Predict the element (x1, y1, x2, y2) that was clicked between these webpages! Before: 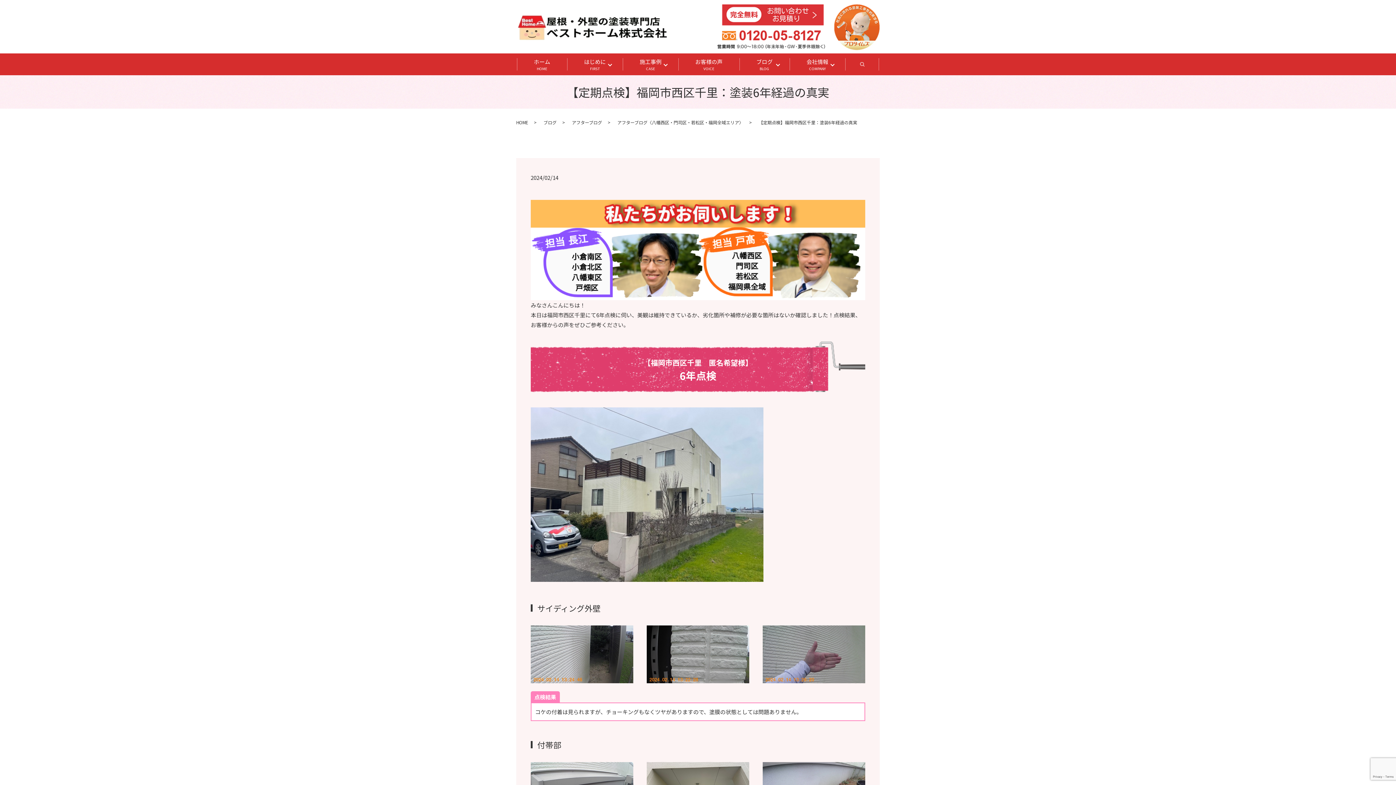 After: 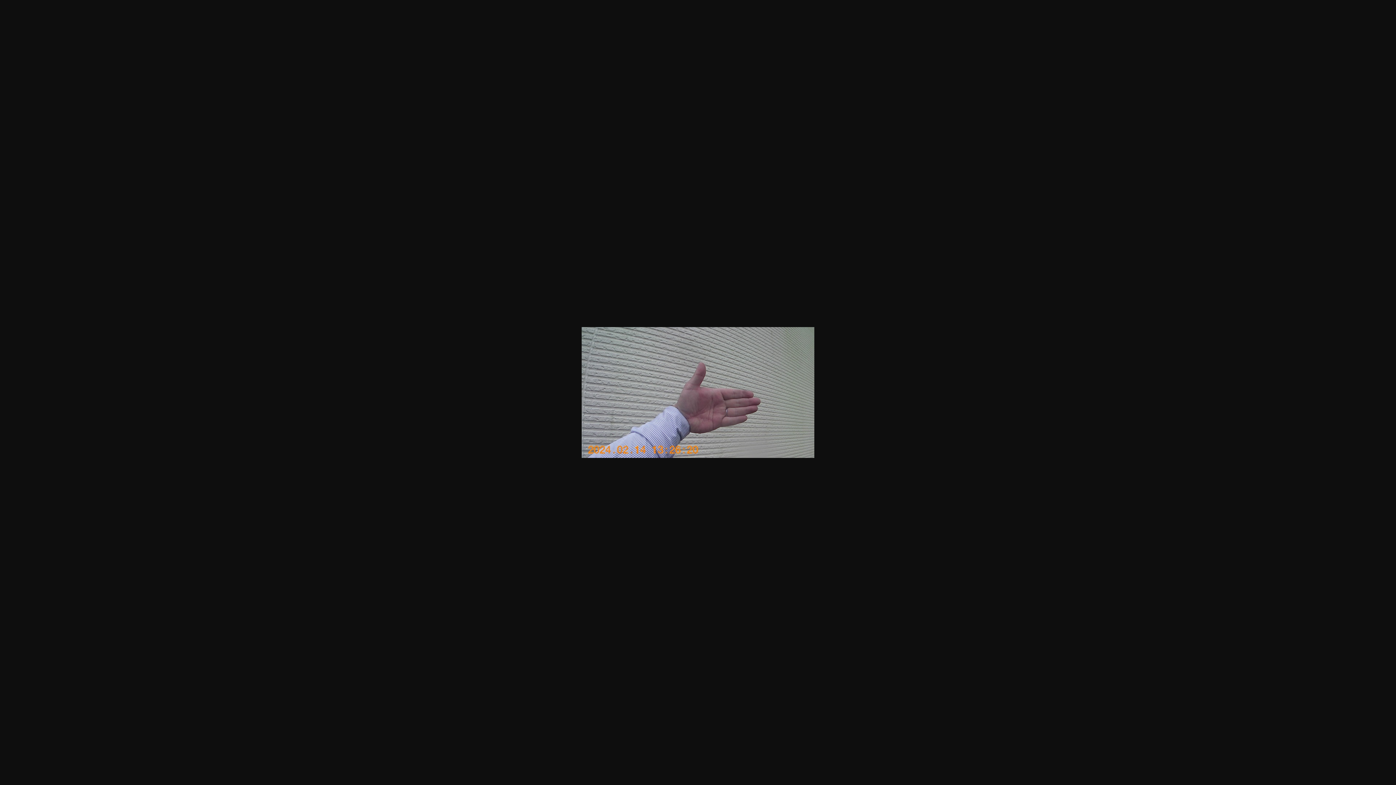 Action: bbox: (762, 649, 865, 657)